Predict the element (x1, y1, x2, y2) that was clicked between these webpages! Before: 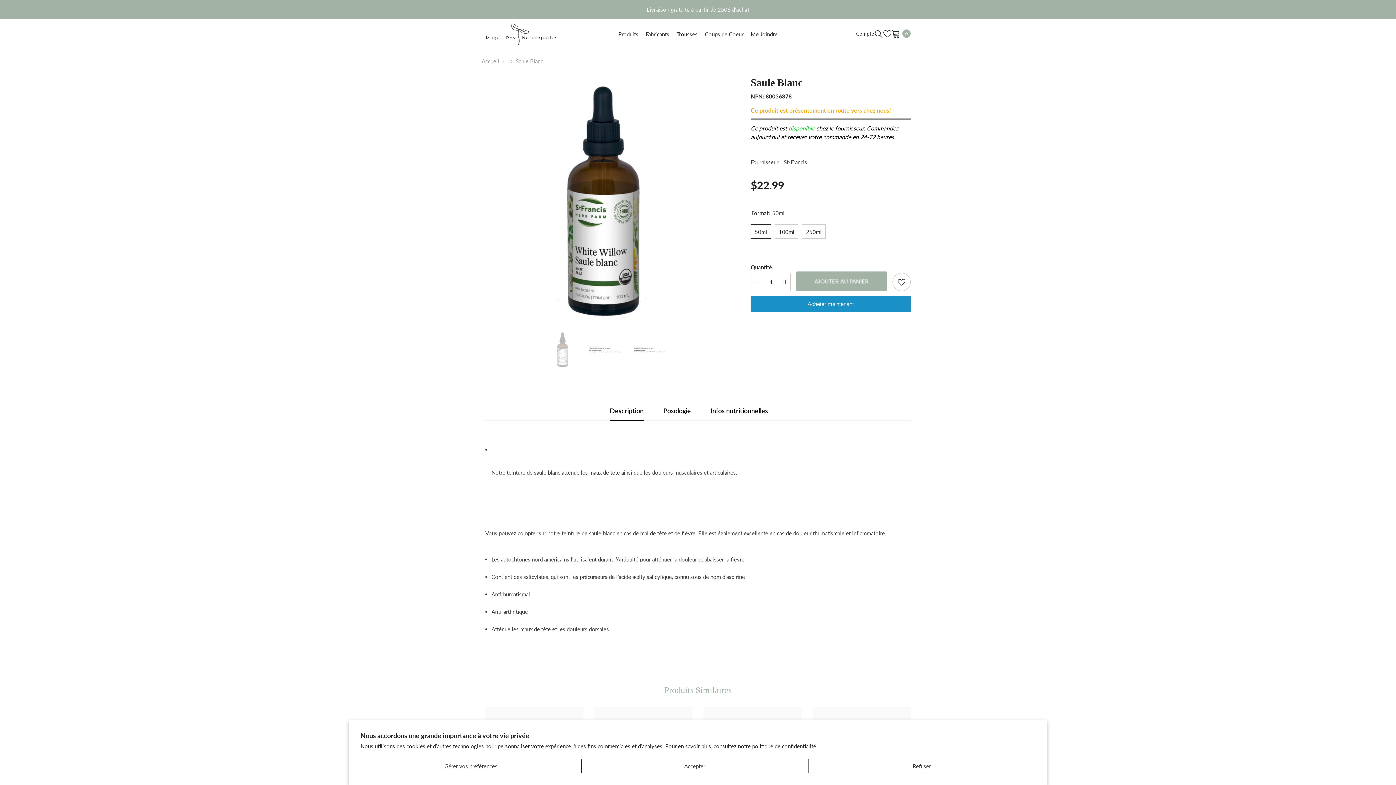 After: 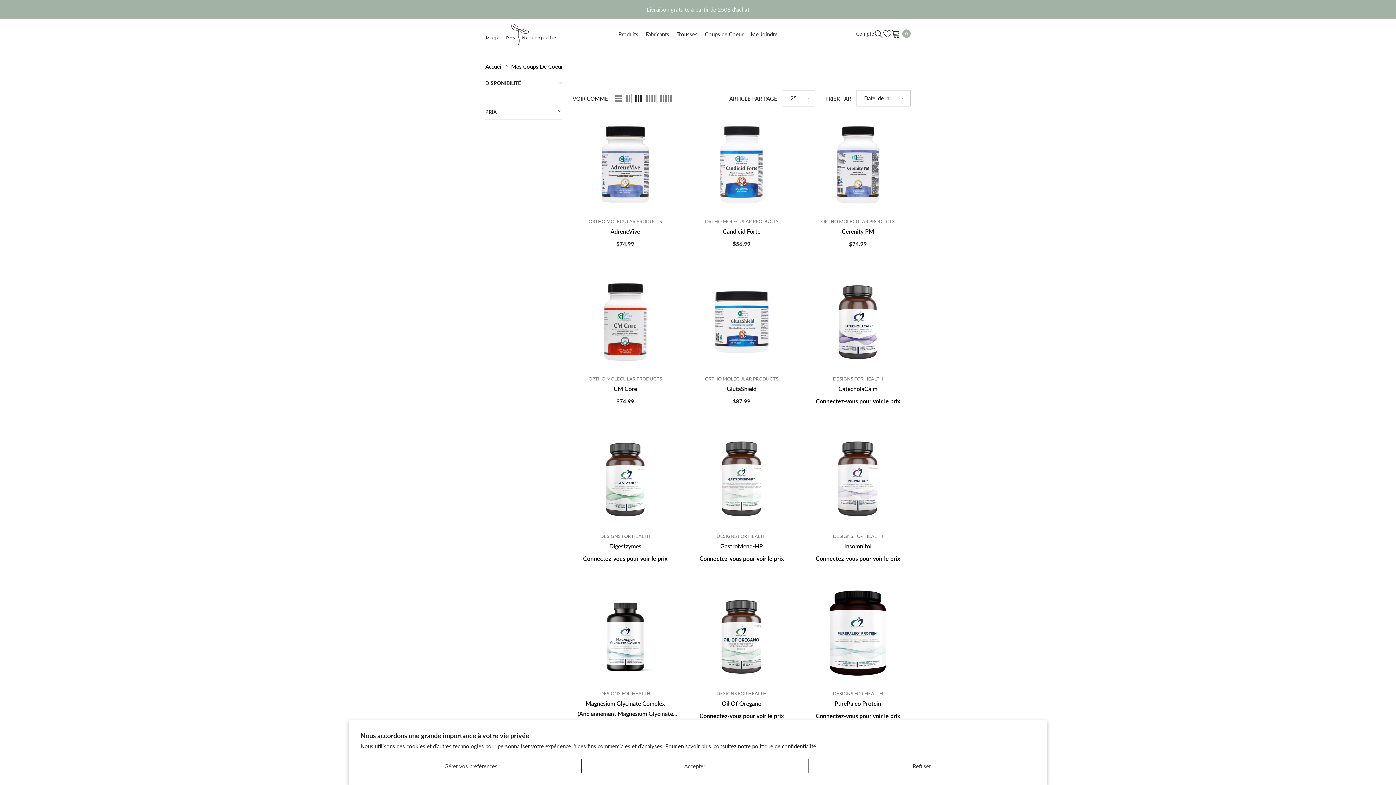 Action: bbox: (701, 29, 747, 49) label: Coups de Coeur